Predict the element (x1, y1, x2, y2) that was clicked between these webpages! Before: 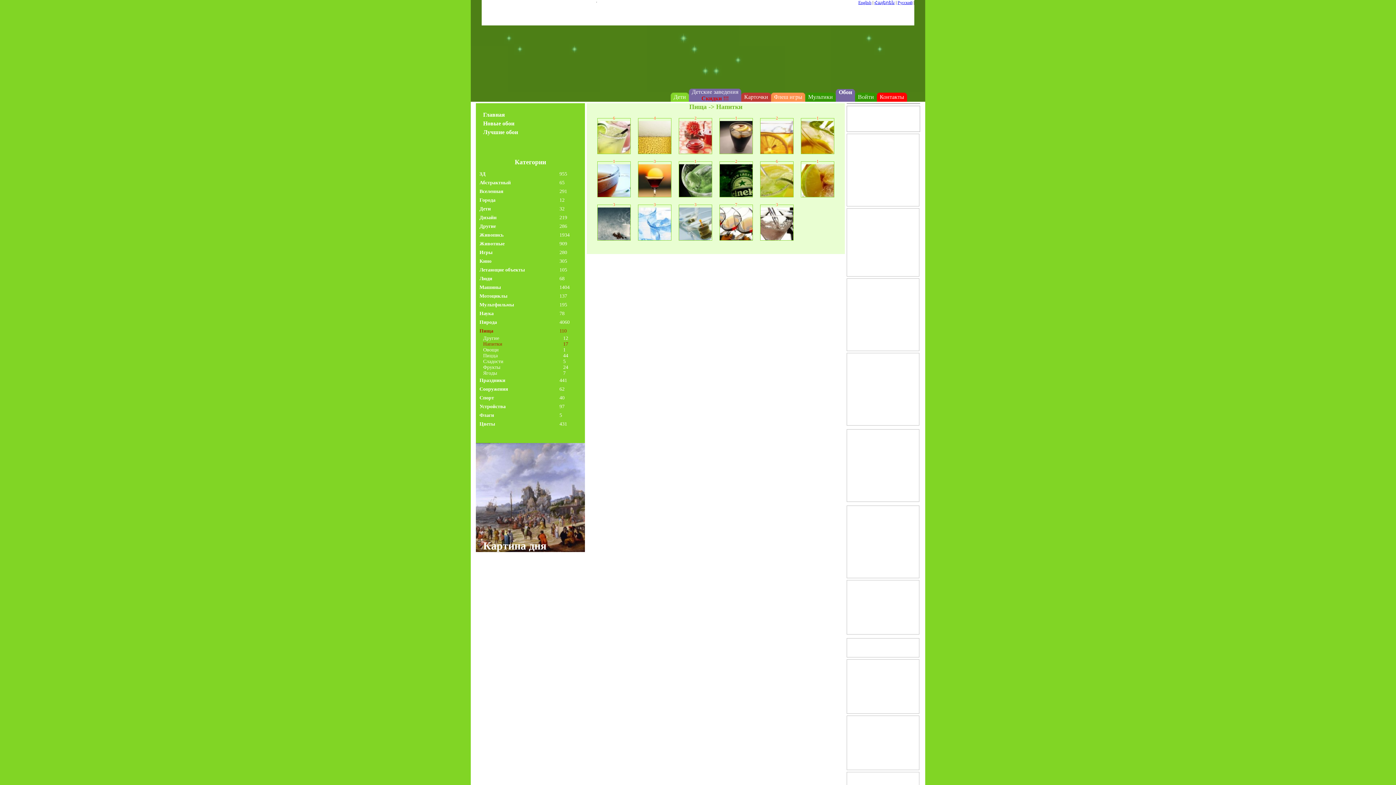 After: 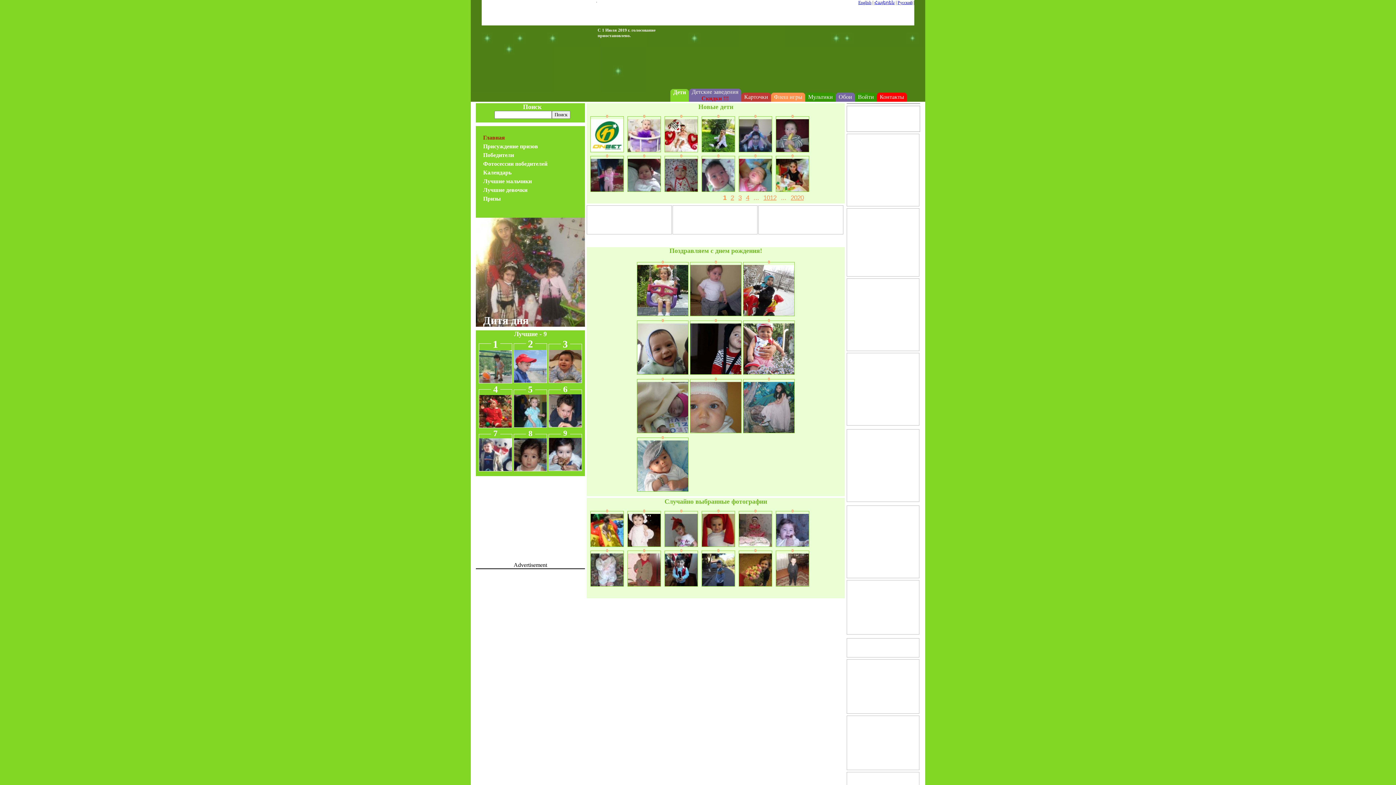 Action: bbox: (673, 93, 686, 100) label: Дети